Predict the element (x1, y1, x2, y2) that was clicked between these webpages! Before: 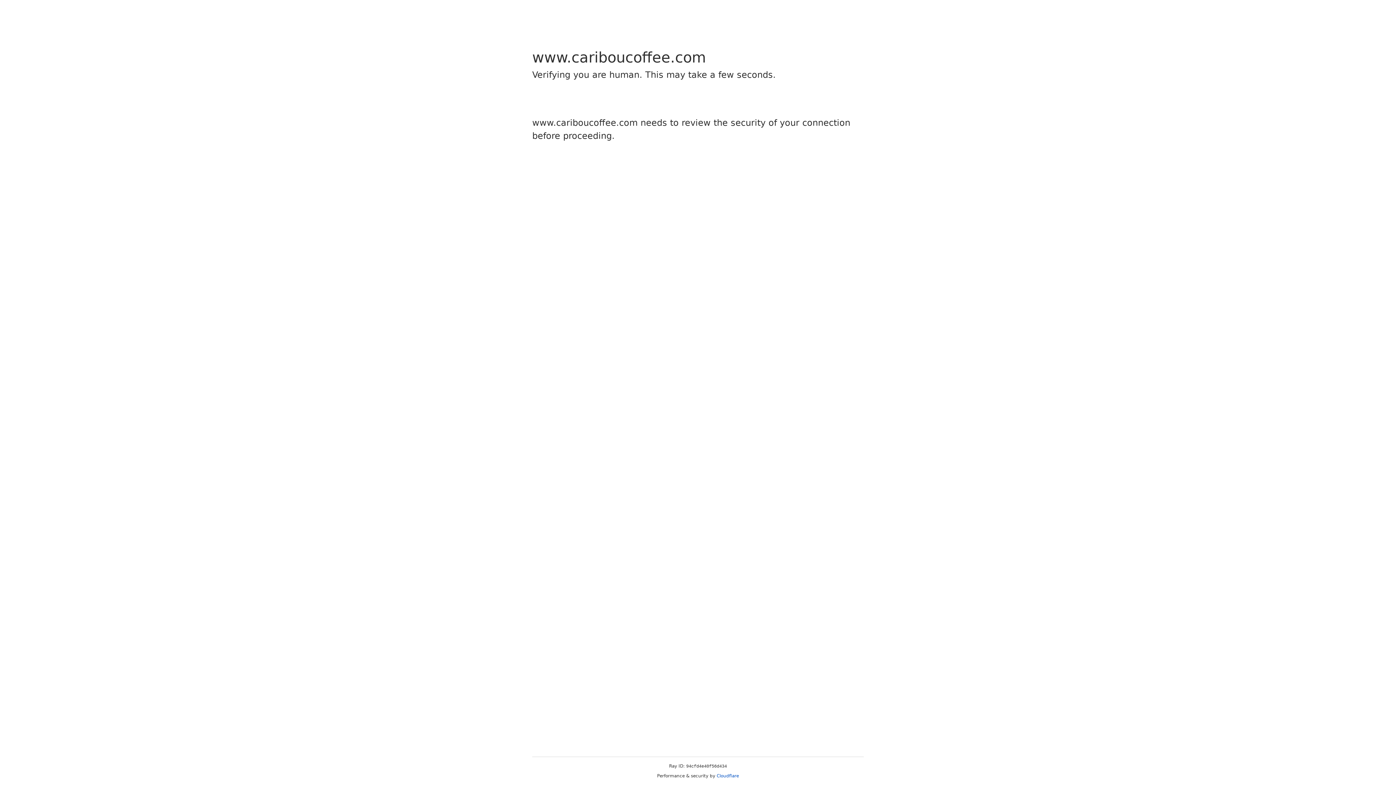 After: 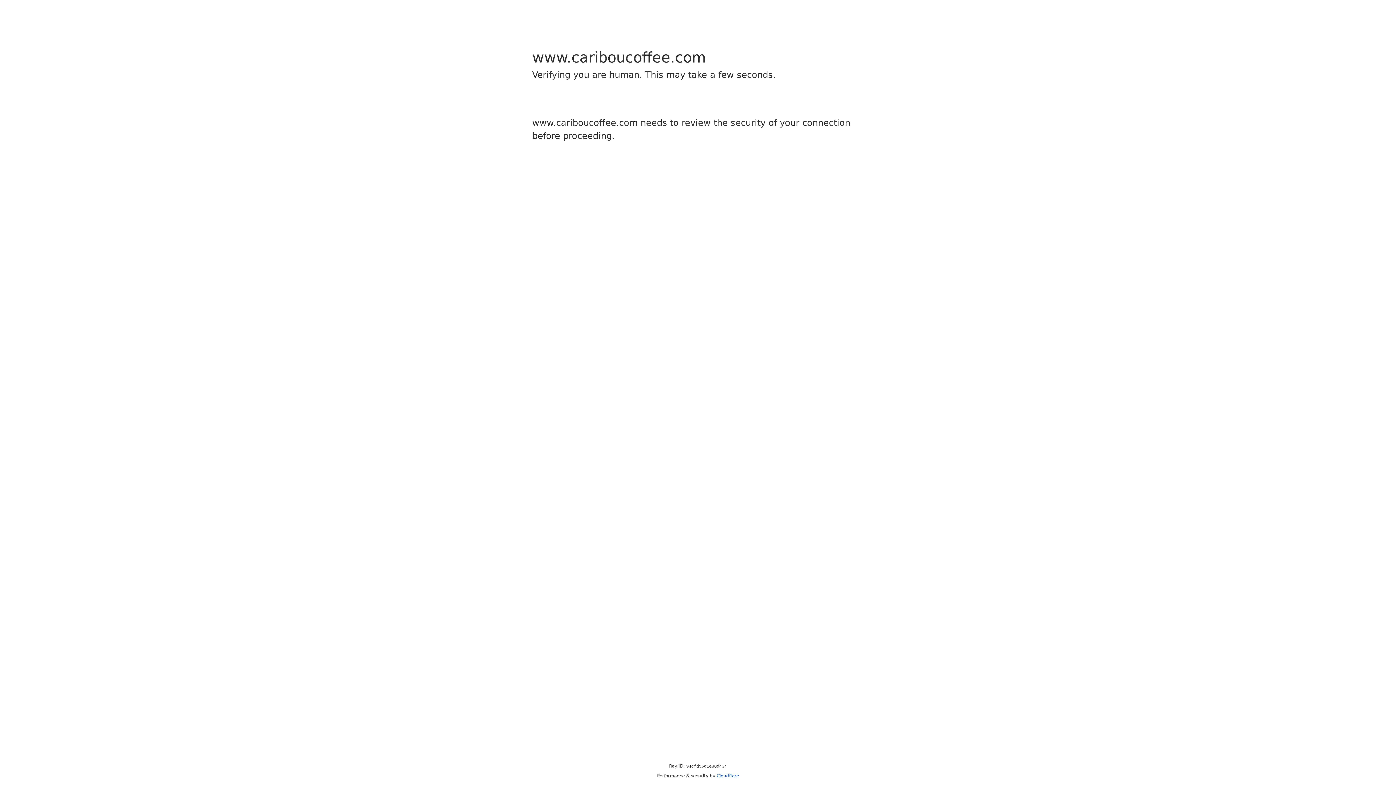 Action: label: Cloudflare bbox: (716, 773, 739, 778)